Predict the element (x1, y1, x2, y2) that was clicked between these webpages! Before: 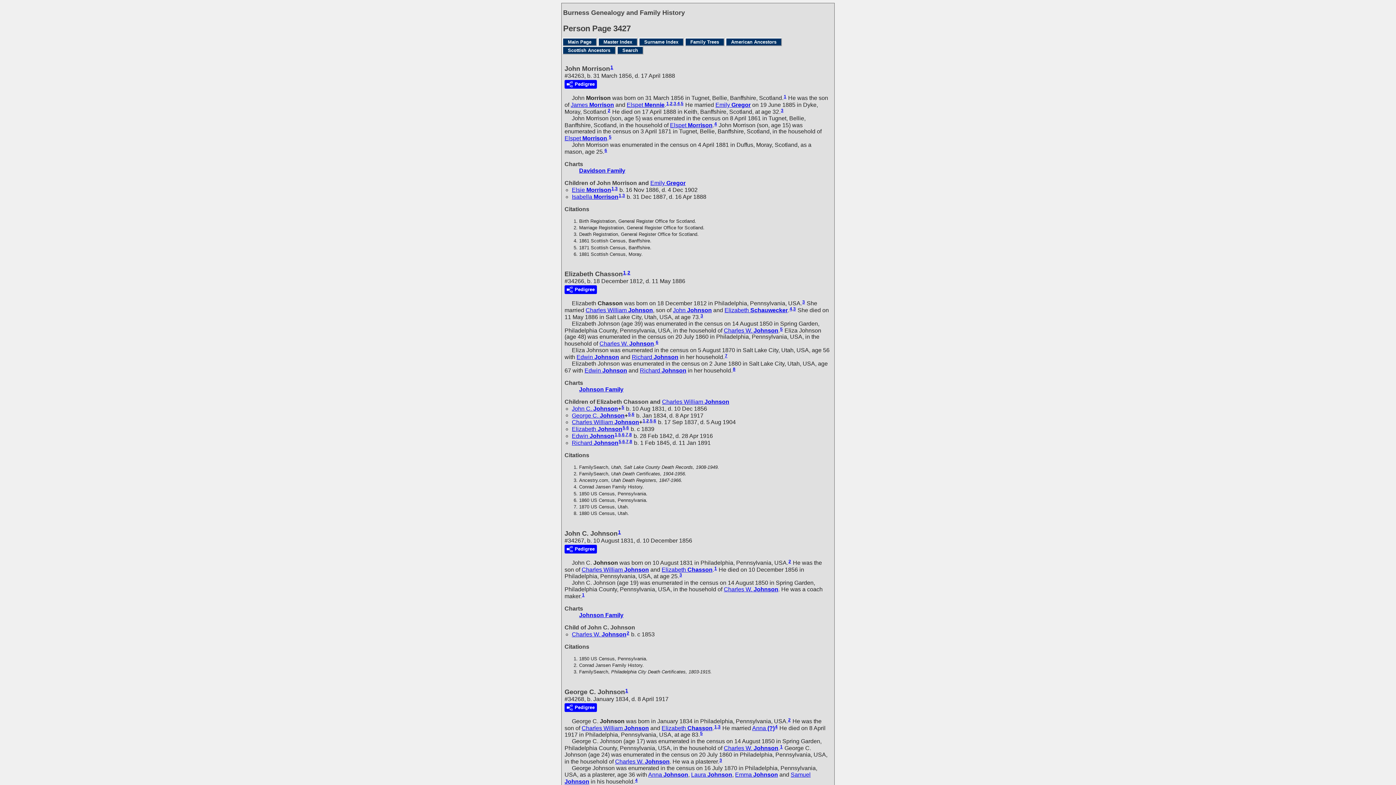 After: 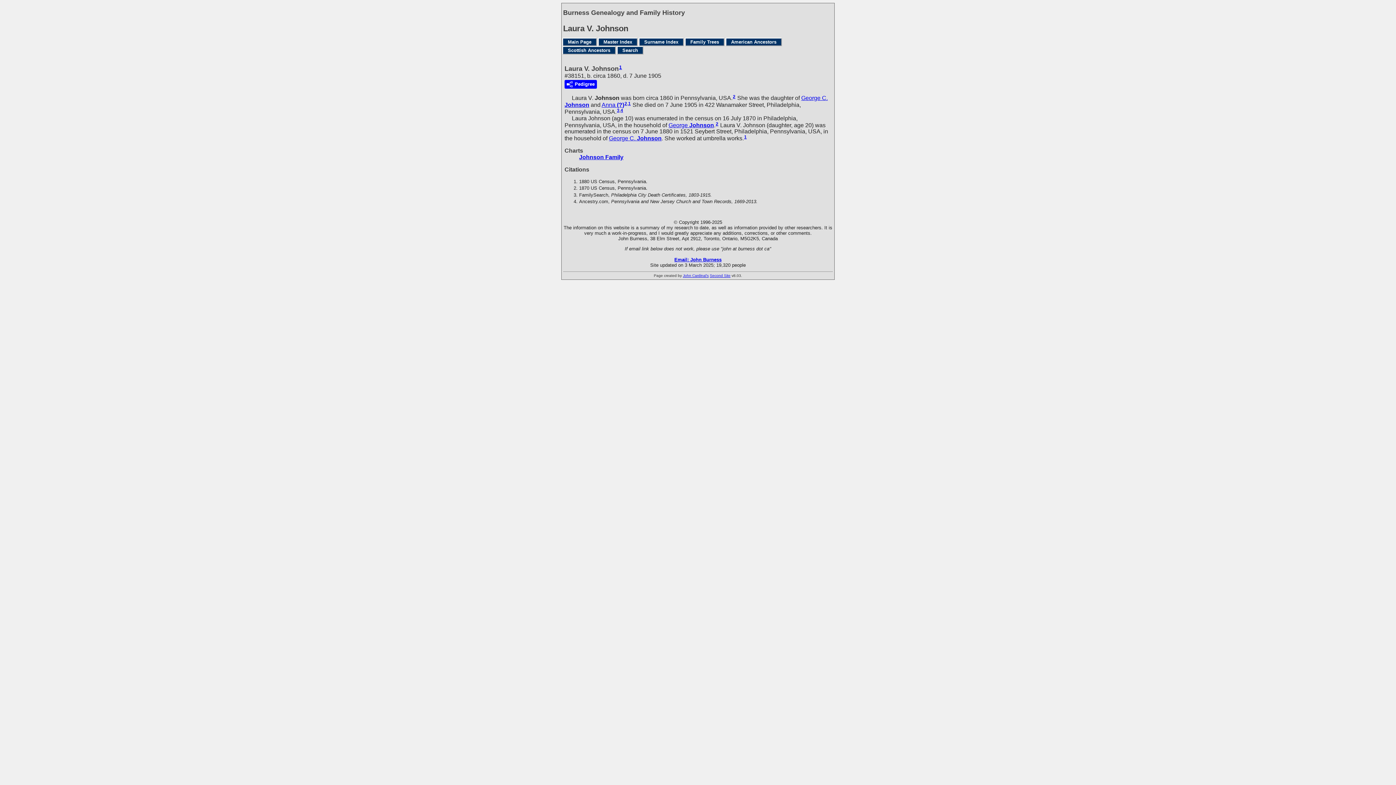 Action: bbox: (691, 771, 732, 778) label: Laura Johnson